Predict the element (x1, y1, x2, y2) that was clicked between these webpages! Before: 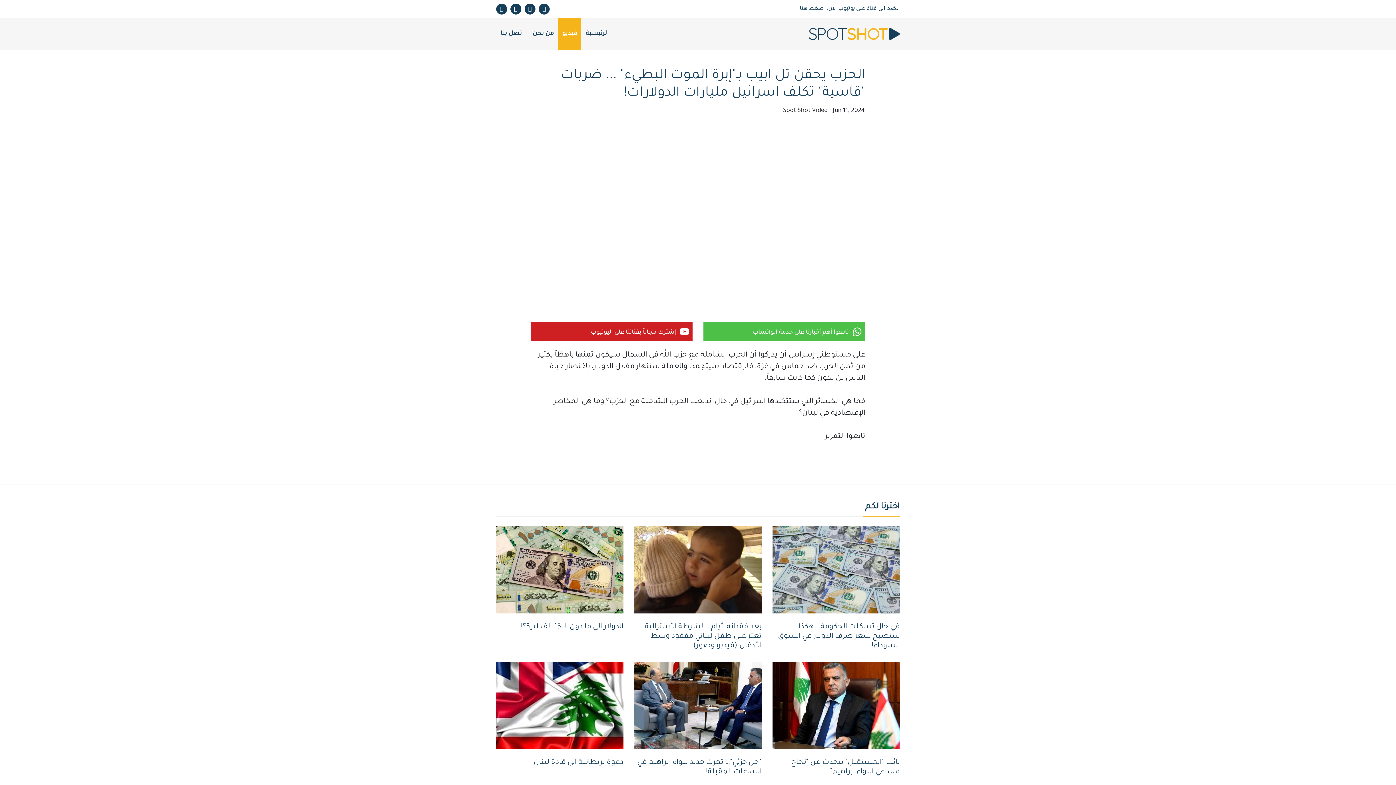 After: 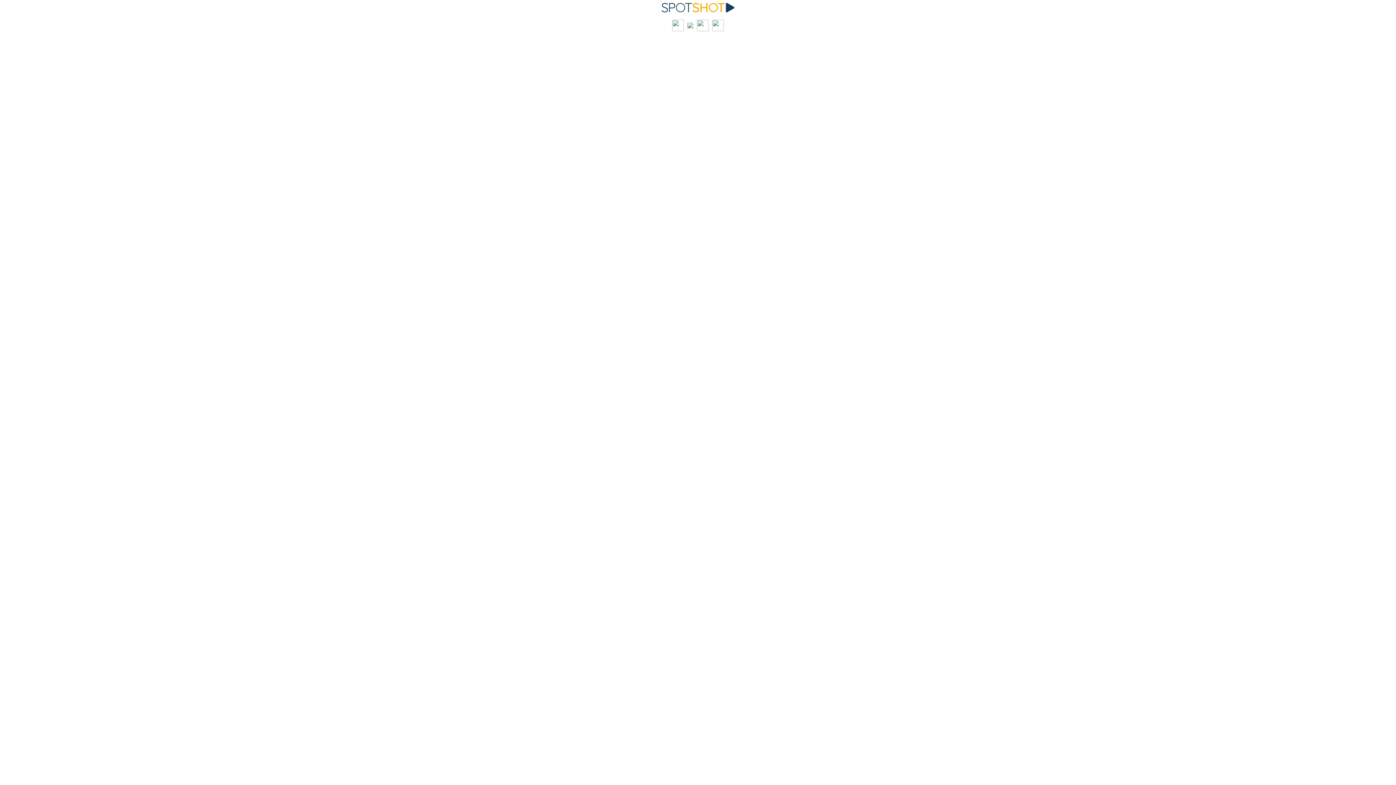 Action: bbox: (778, 623, 900, 650) label: في حال تشكلت الحكومة… هكذا سيصبح سعر صرف الدولار في السوق السوداء!